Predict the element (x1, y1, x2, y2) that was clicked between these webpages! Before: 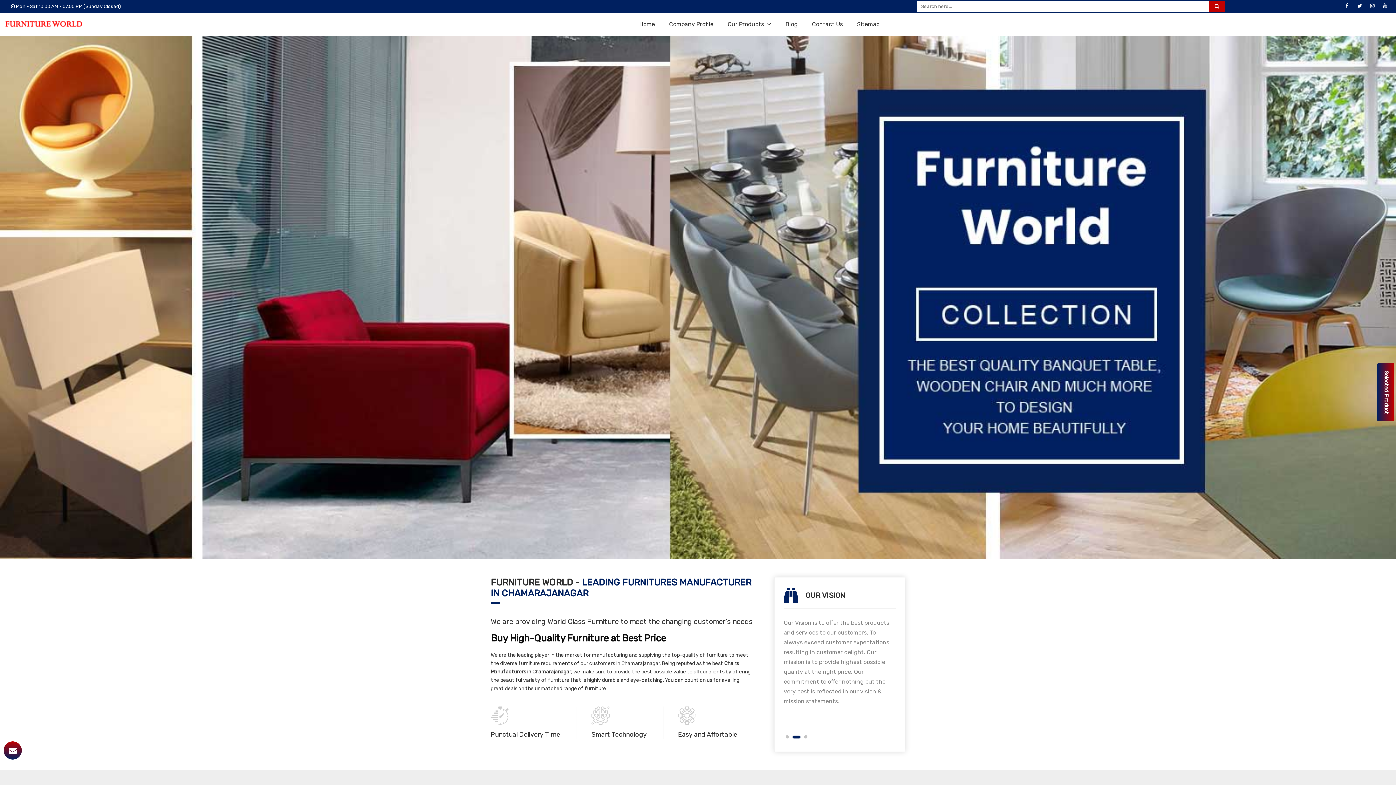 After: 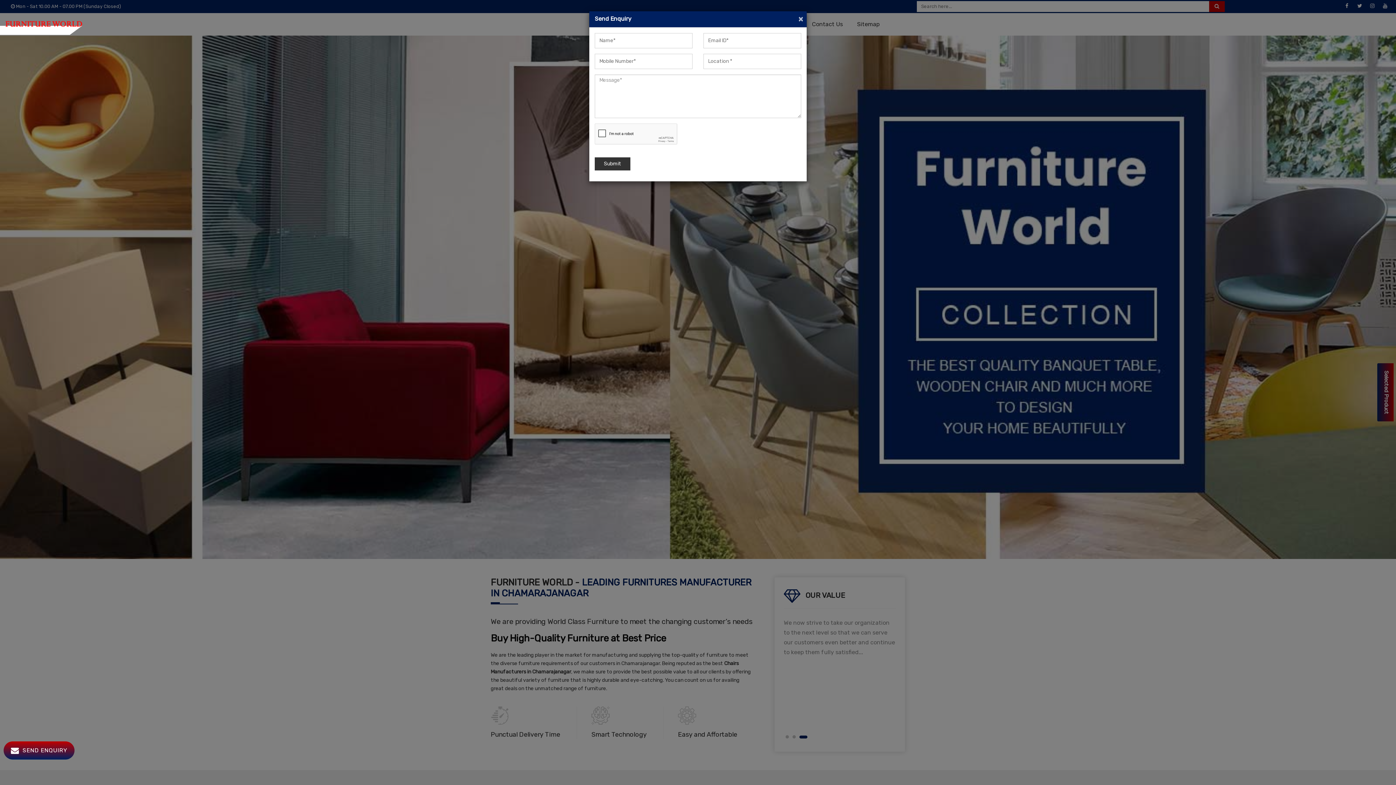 Action: label: SEND ENQUIRY bbox: (3, 741, 21, 760)